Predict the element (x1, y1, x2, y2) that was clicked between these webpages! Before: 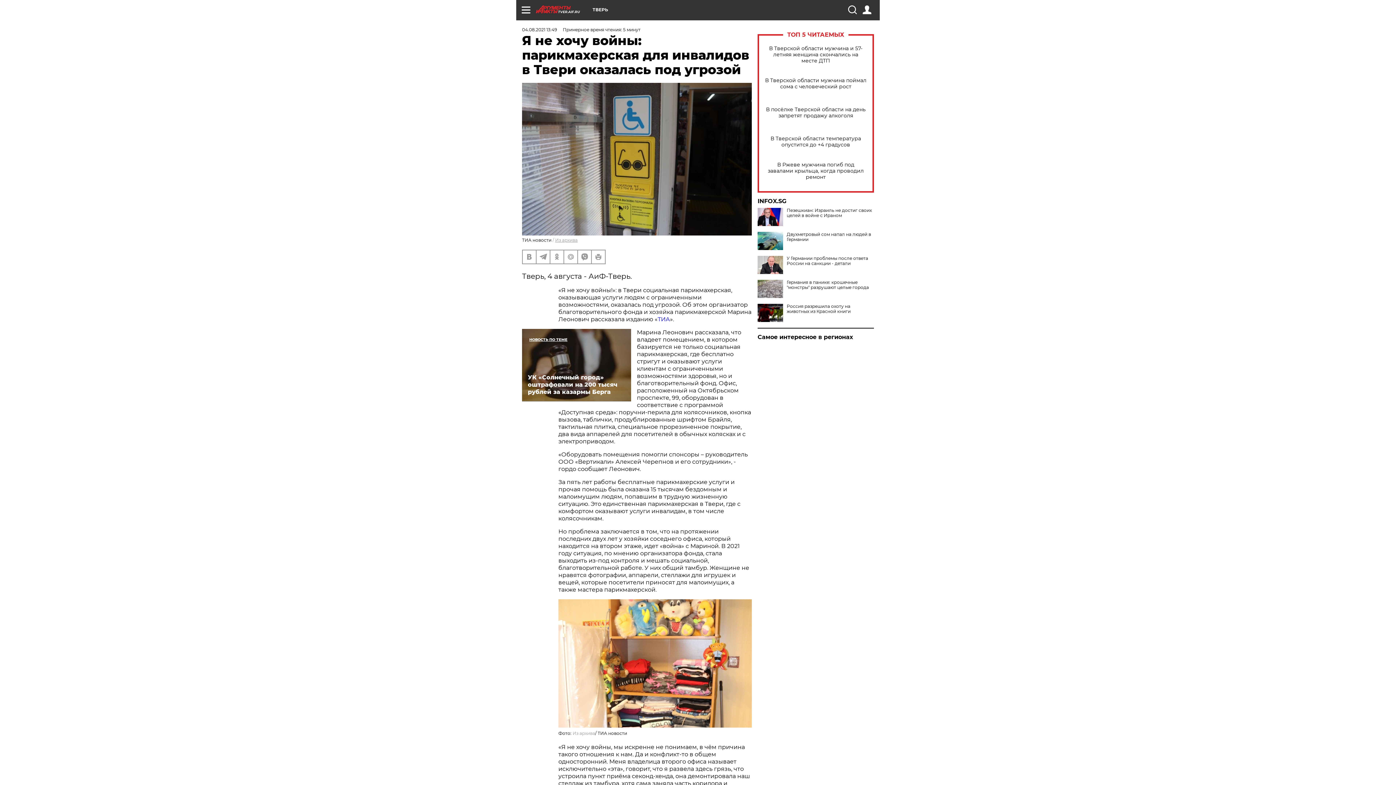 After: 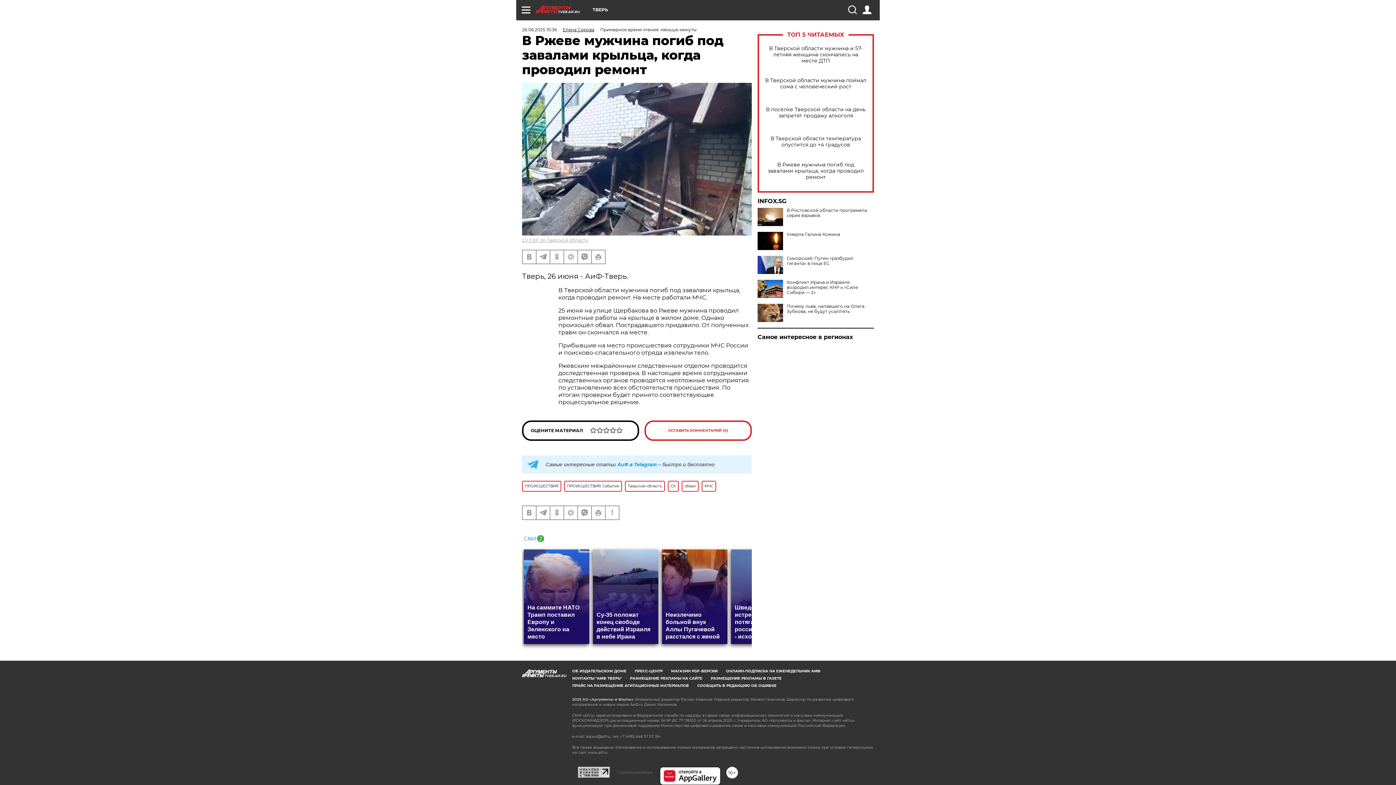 Action: label: В Ржеве мужчина погиб под завалами крыльца, когда проводил ремонт bbox: (765, 161, 866, 180)